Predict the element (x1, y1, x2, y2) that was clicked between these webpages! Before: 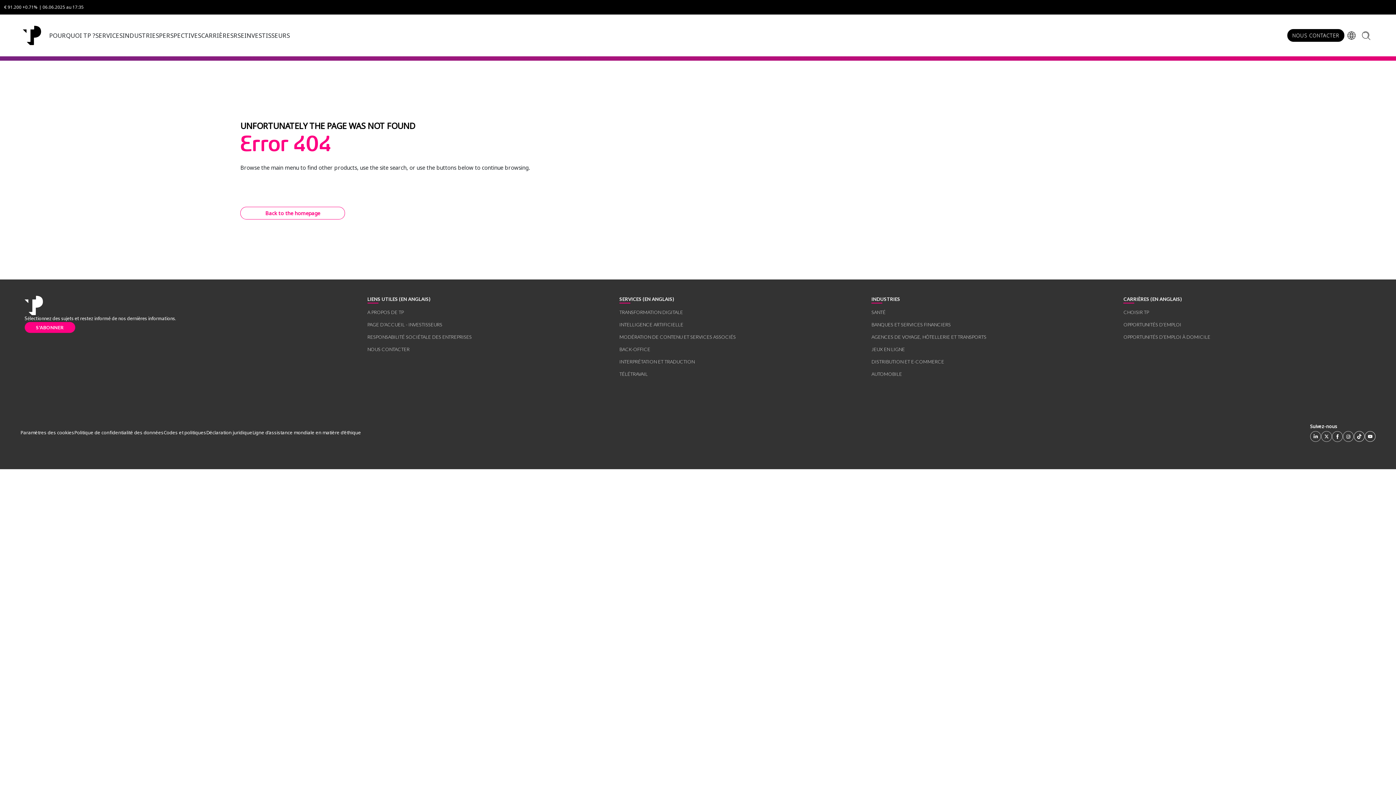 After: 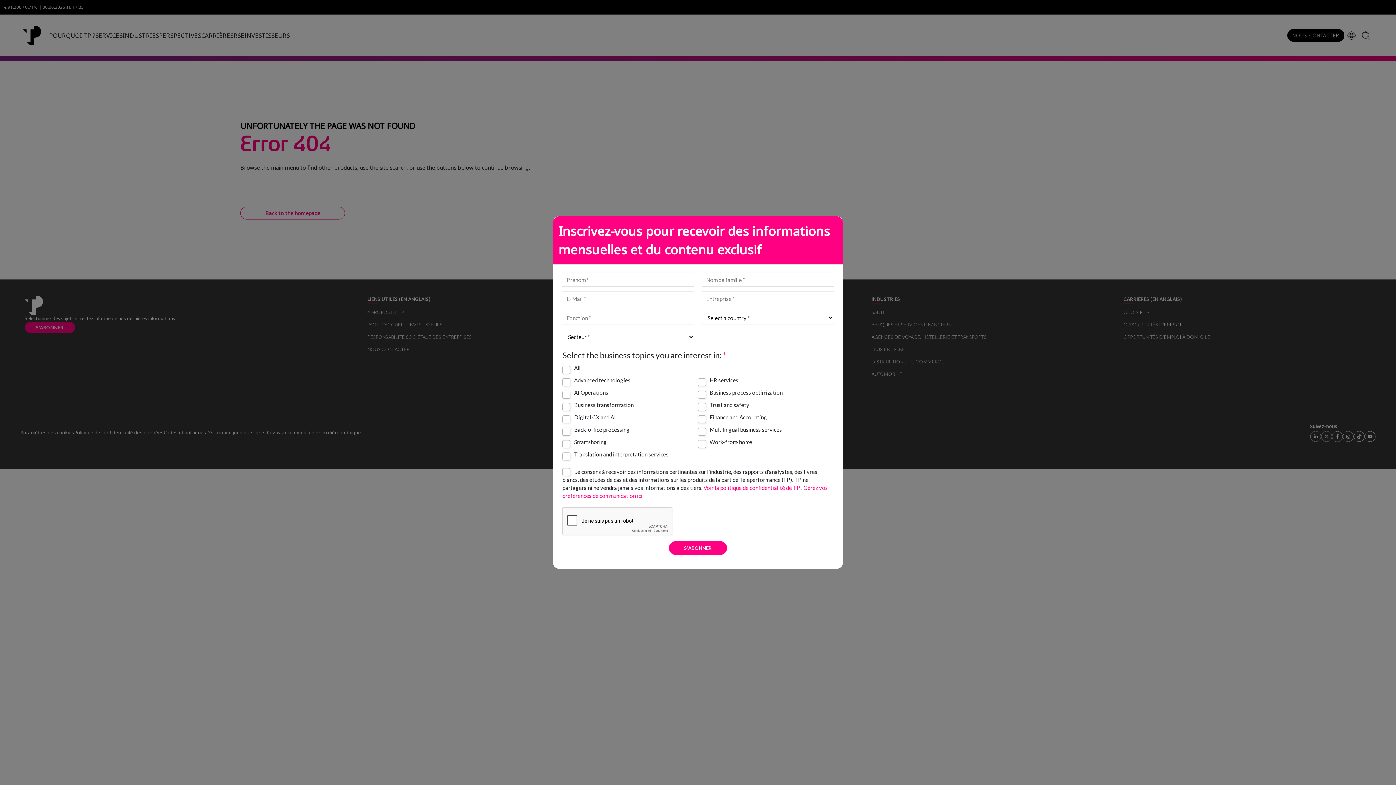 Action: label: S'ABONNER bbox: (24, 322, 75, 333)